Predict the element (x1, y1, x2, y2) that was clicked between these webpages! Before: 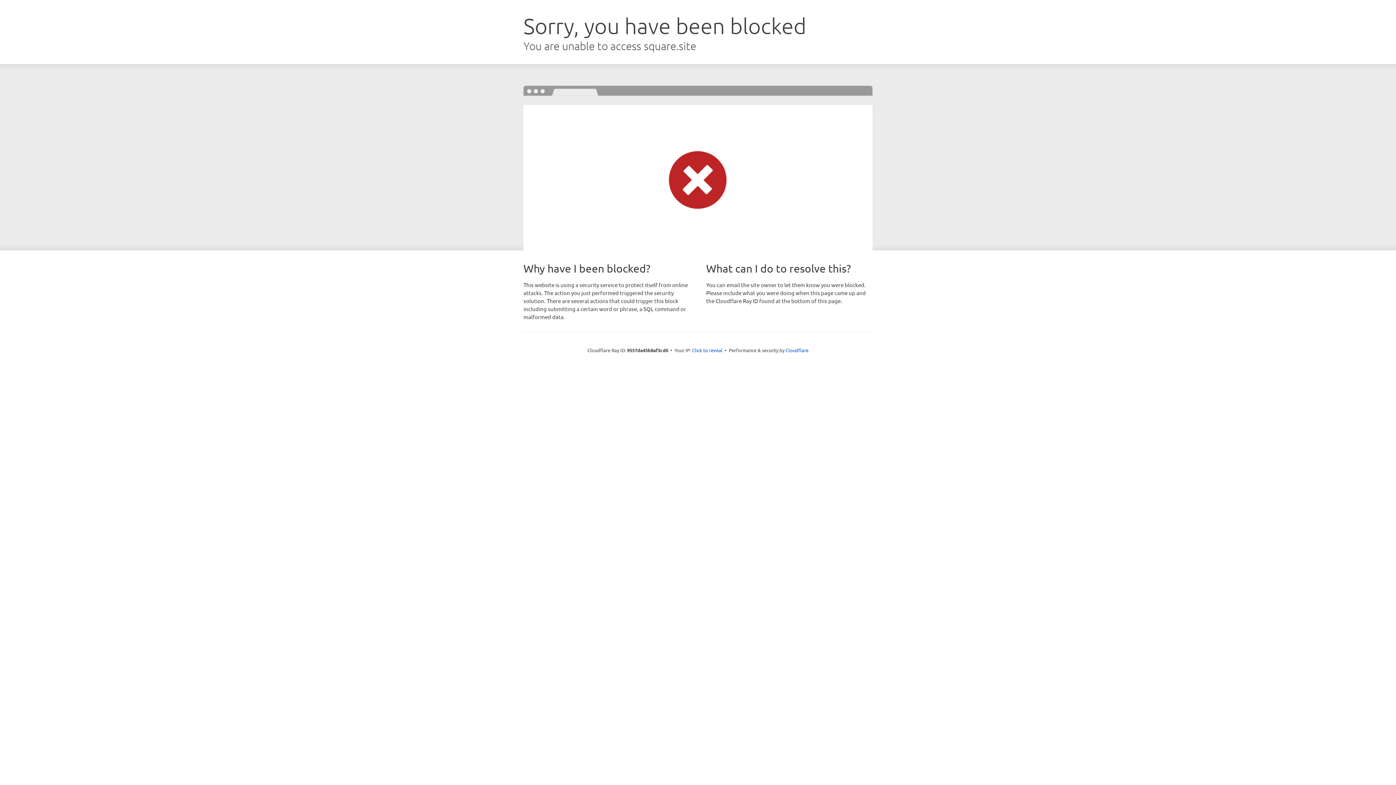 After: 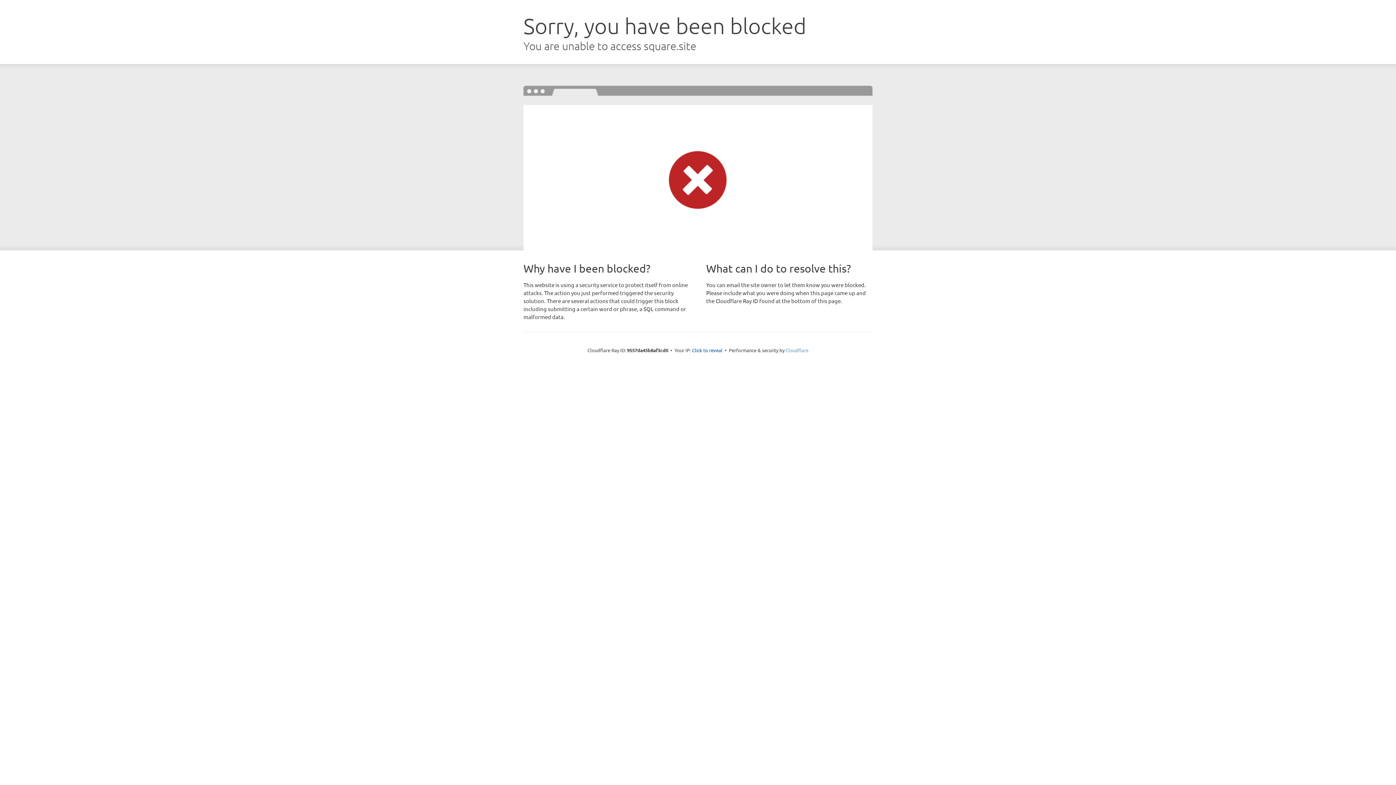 Action: bbox: (785, 347, 808, 353) label: Cloudflare